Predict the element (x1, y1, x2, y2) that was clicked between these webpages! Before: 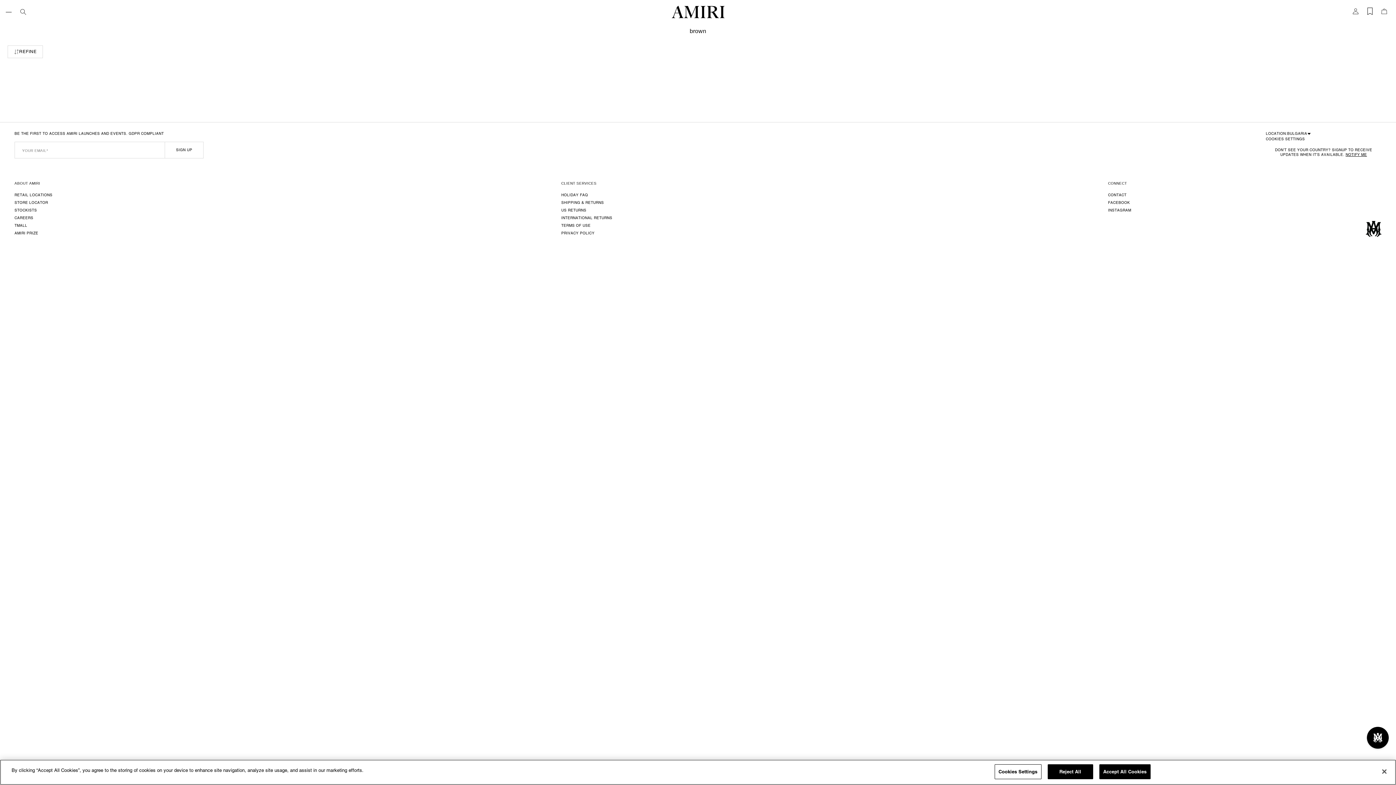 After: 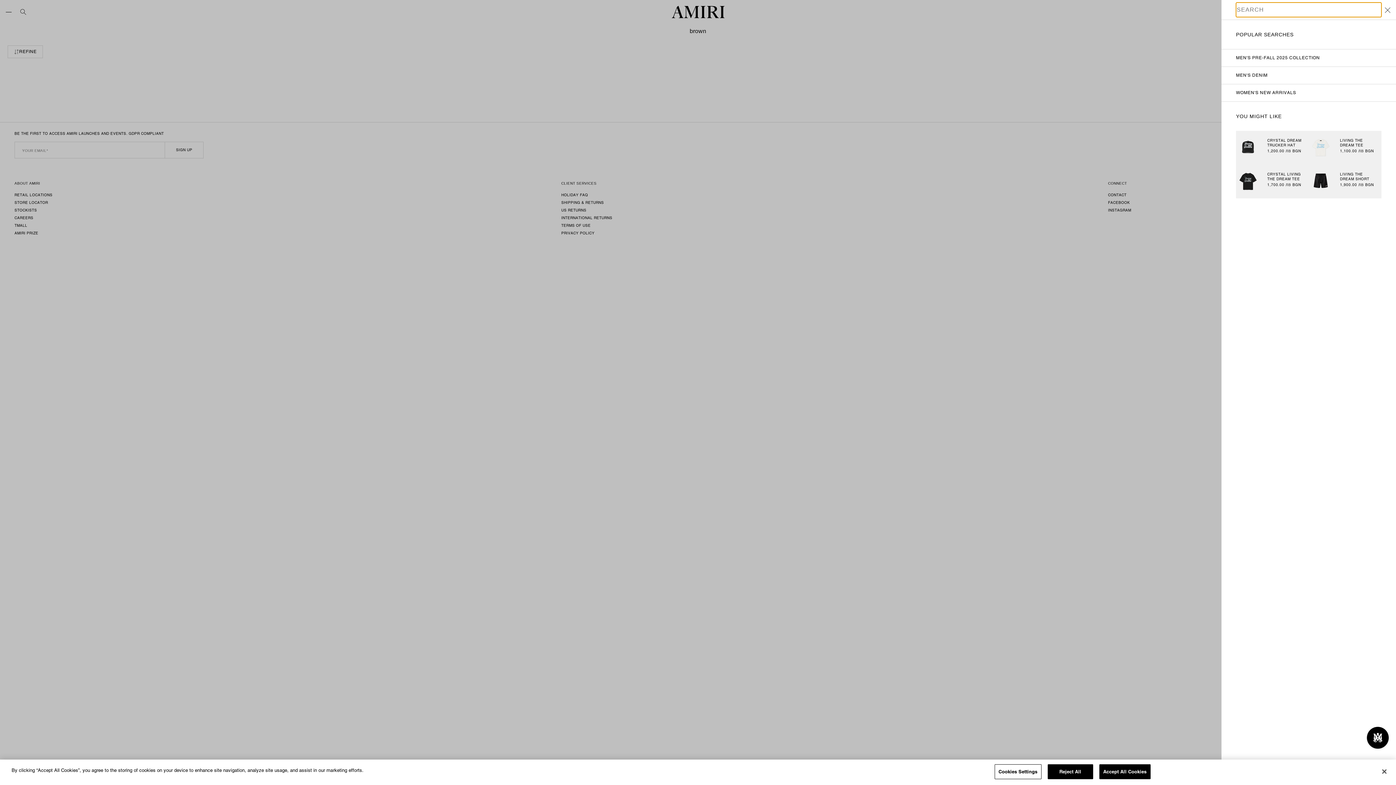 Action: bbox: (20, 6, 26, 17) label: Search